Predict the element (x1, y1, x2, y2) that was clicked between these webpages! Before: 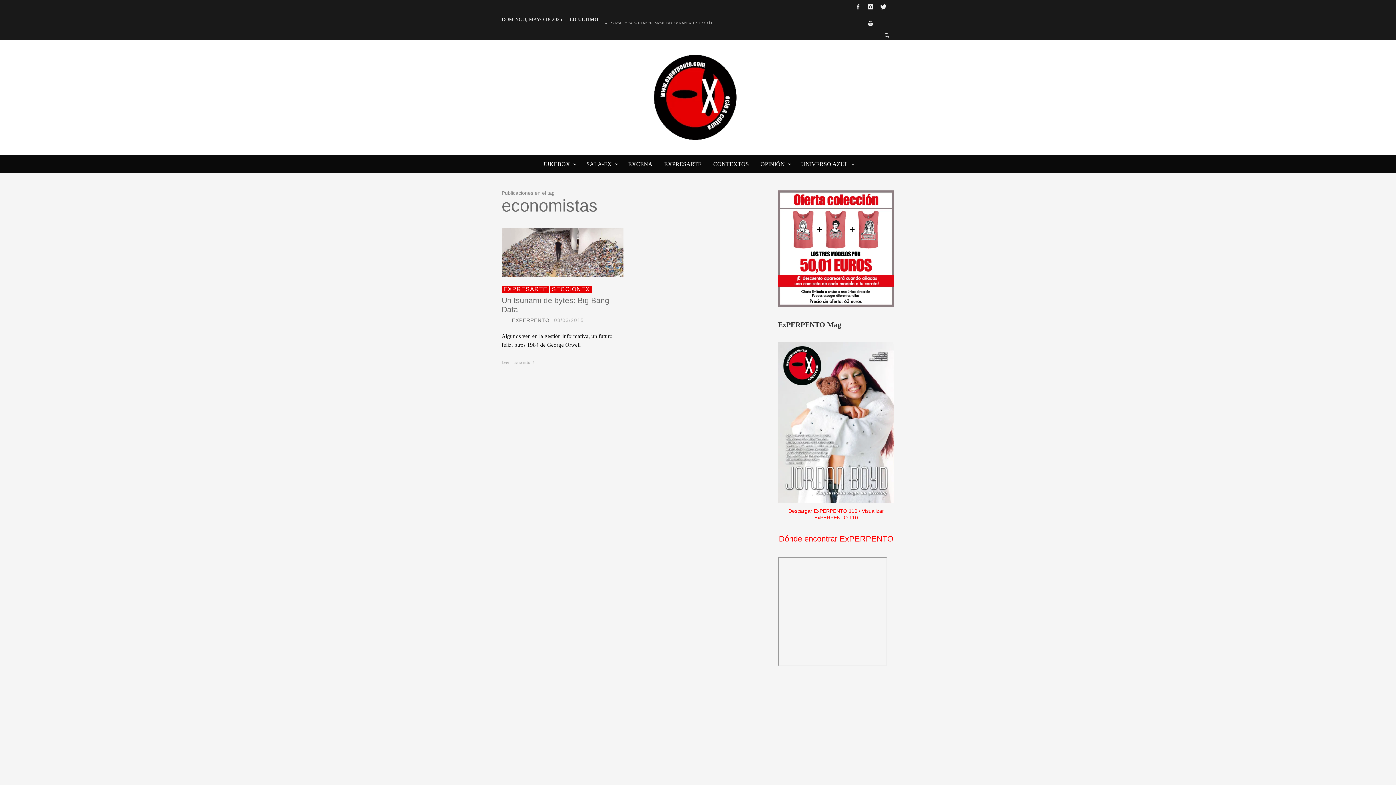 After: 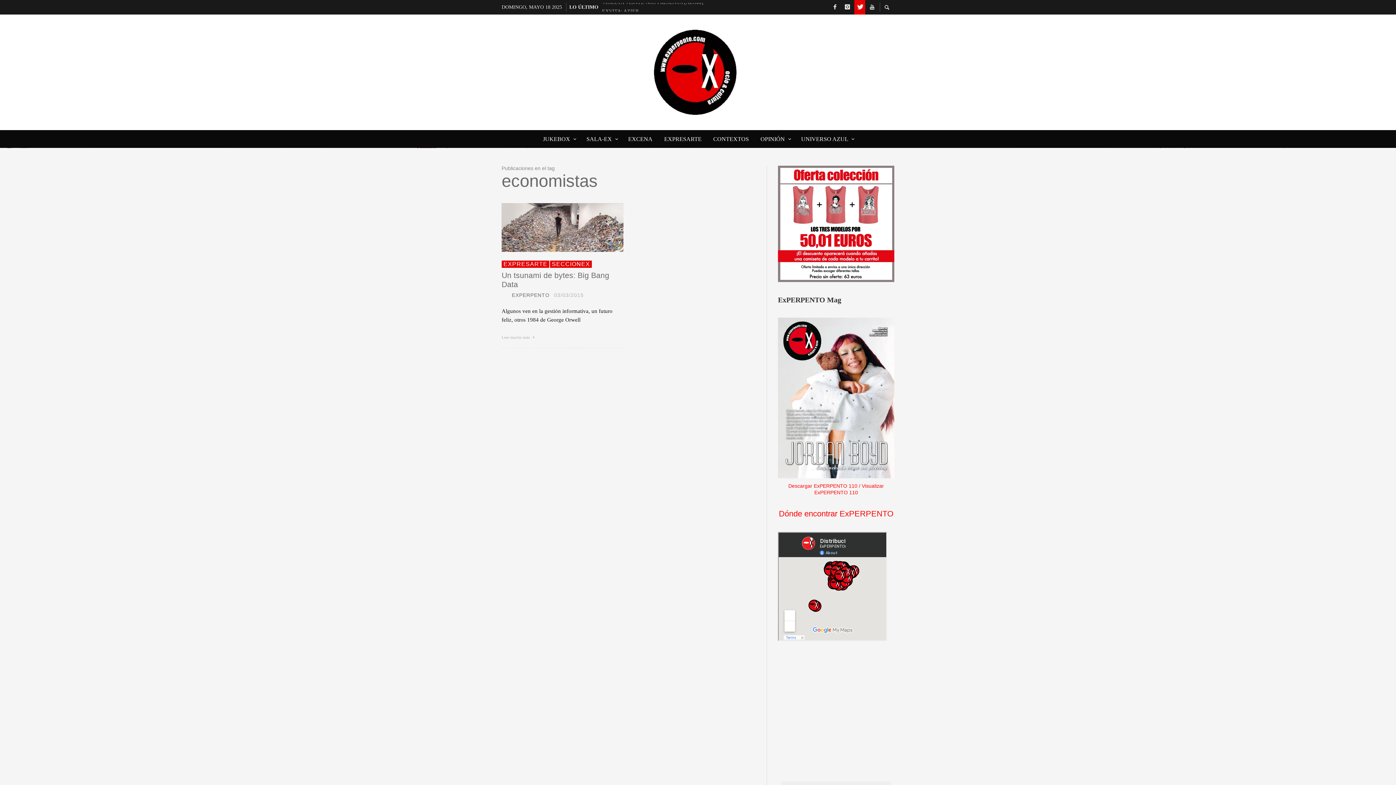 Action: bbox: (852, 0, 863, 14)